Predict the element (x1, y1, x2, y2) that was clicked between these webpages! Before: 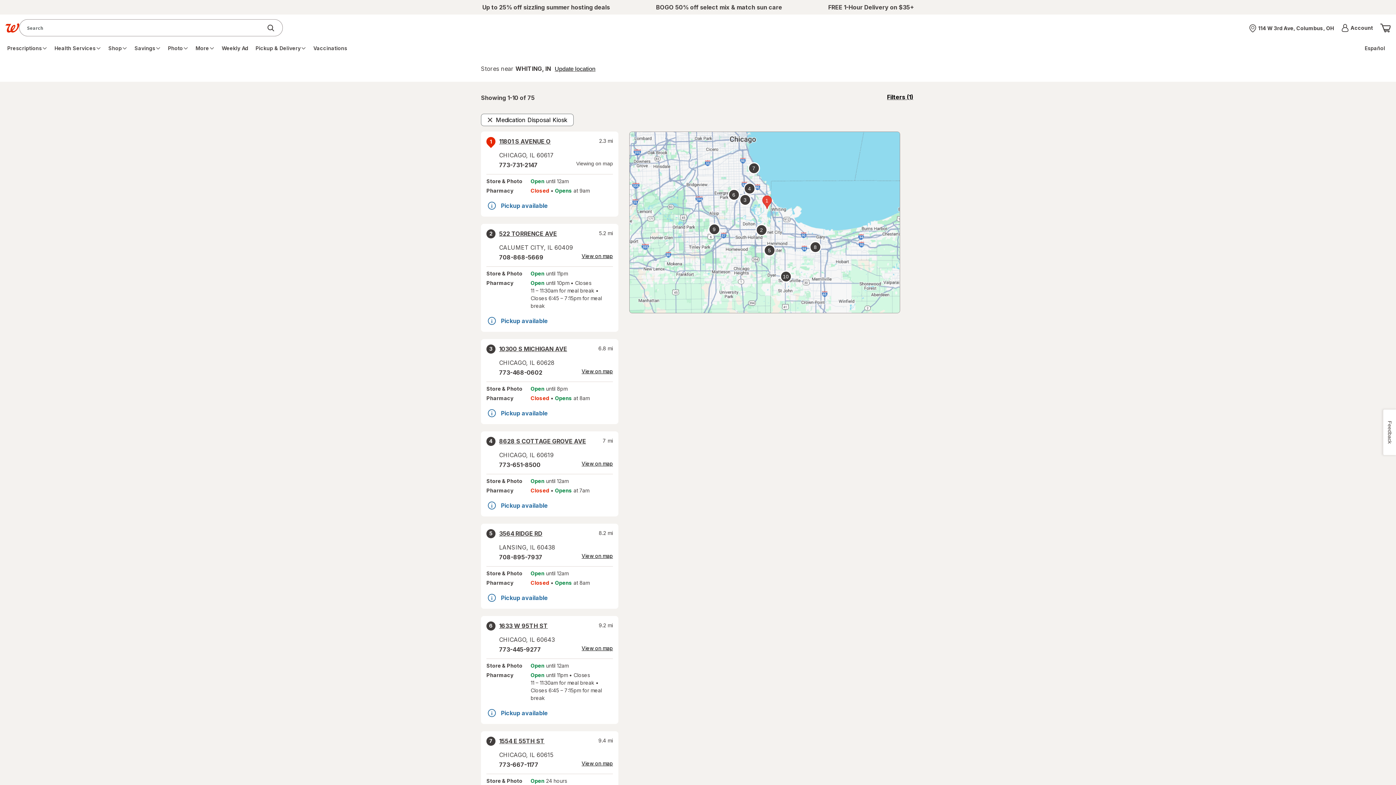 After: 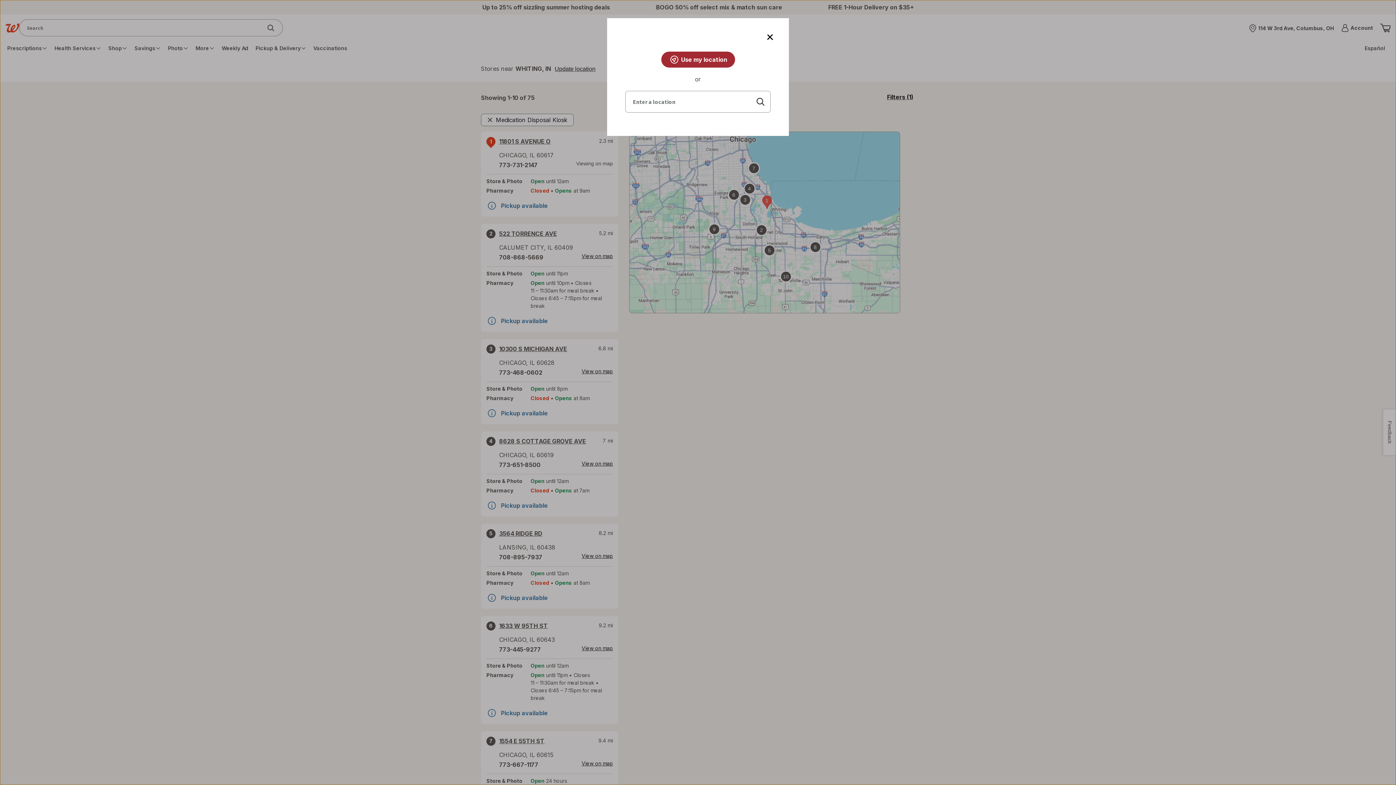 Action: bbox: (554, 65, 595, 72) label: Update location
opens simulated overlay